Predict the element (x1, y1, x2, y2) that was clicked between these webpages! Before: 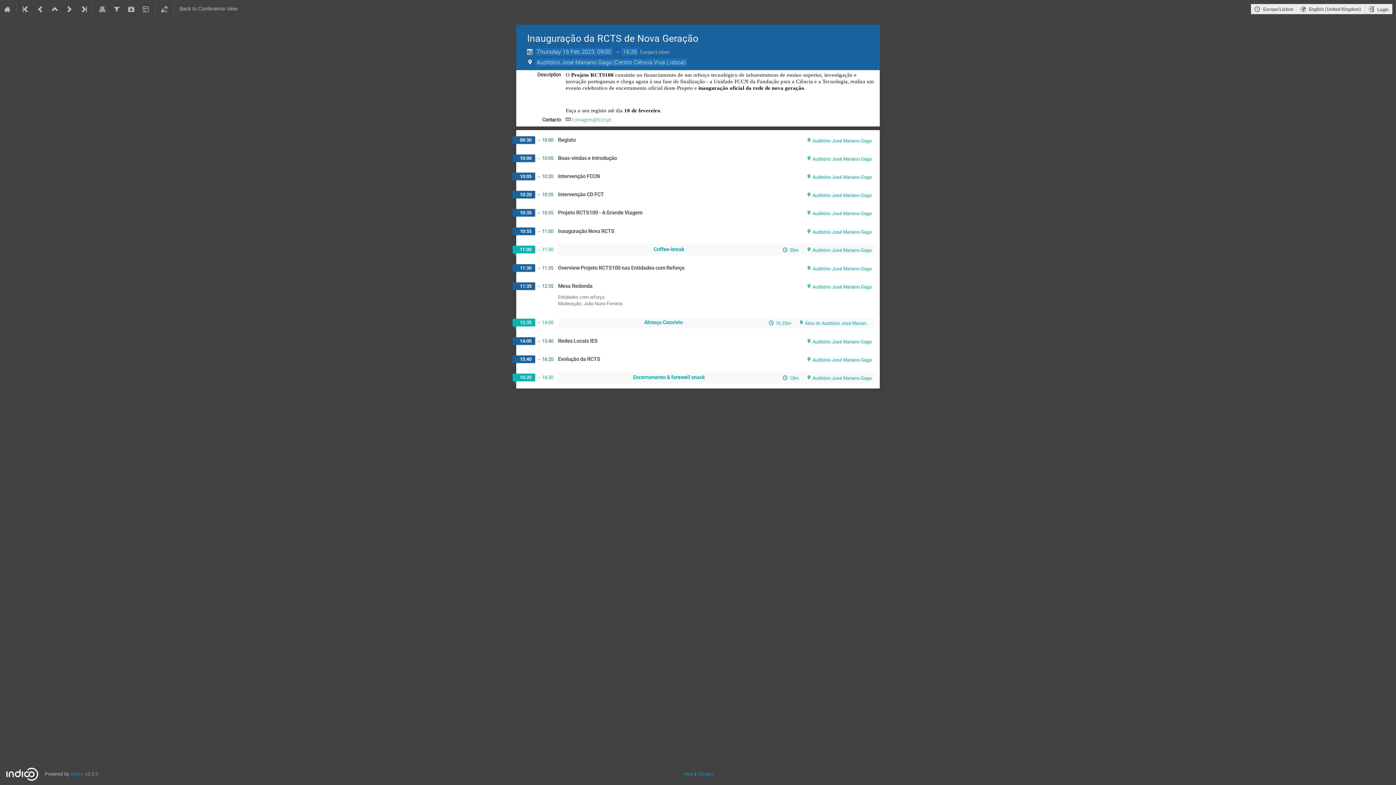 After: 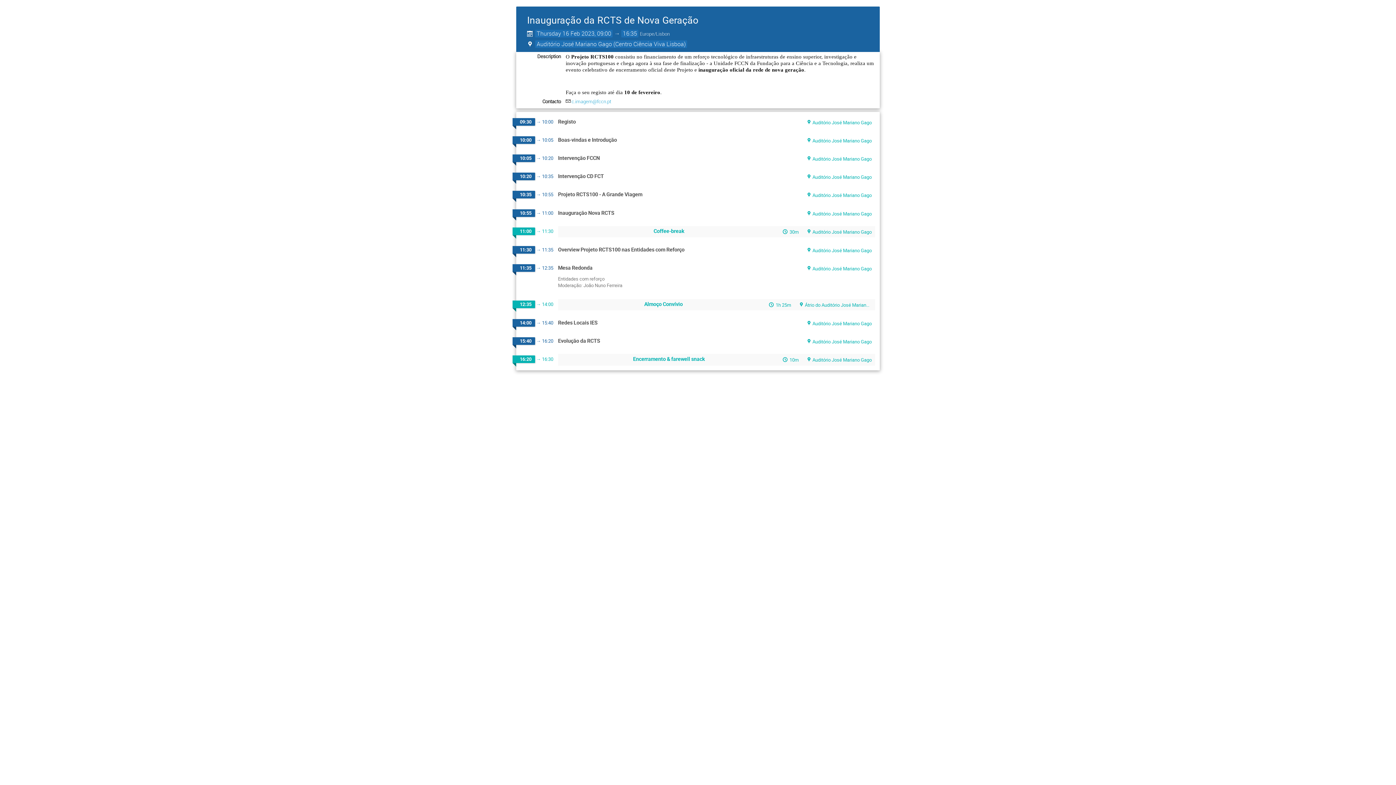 Action: bbox: (95, 0, 109, 18)